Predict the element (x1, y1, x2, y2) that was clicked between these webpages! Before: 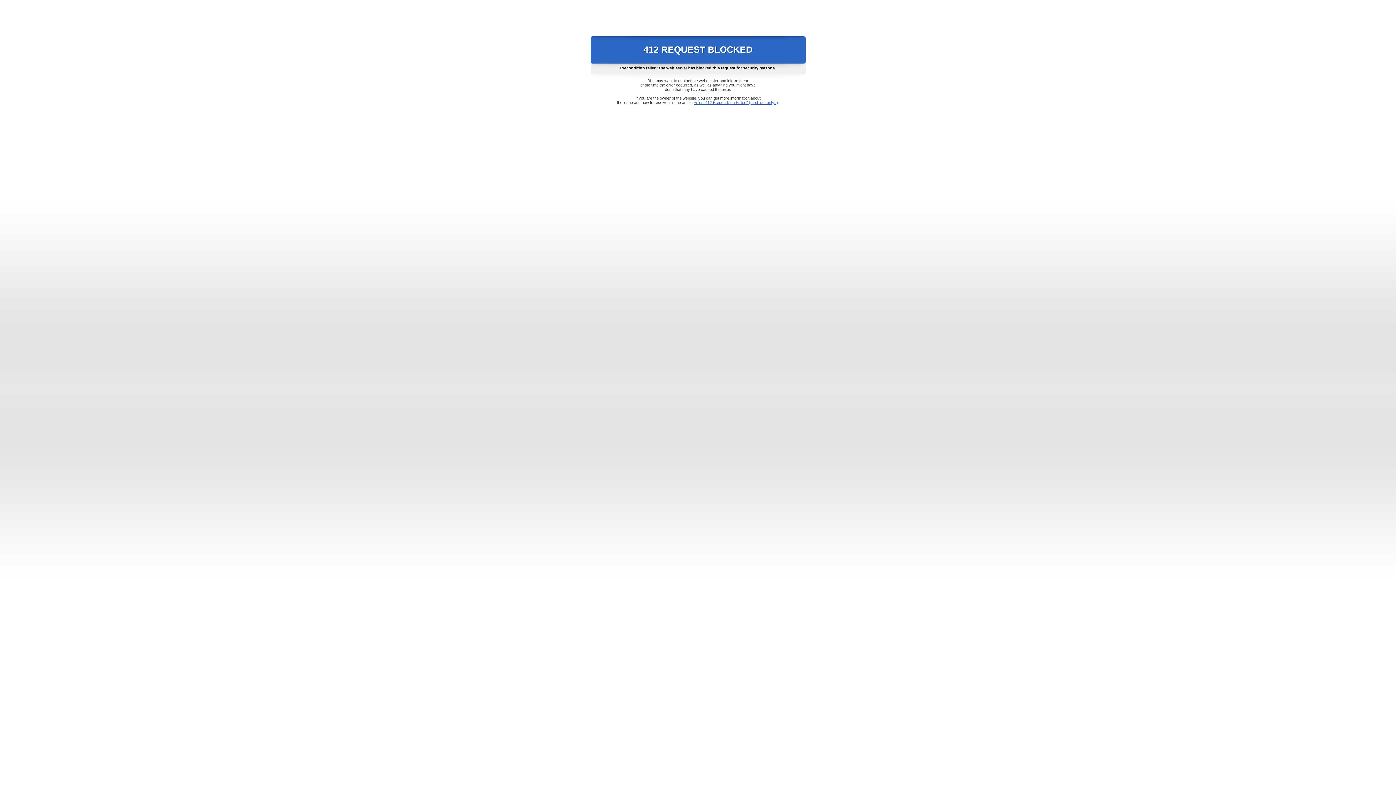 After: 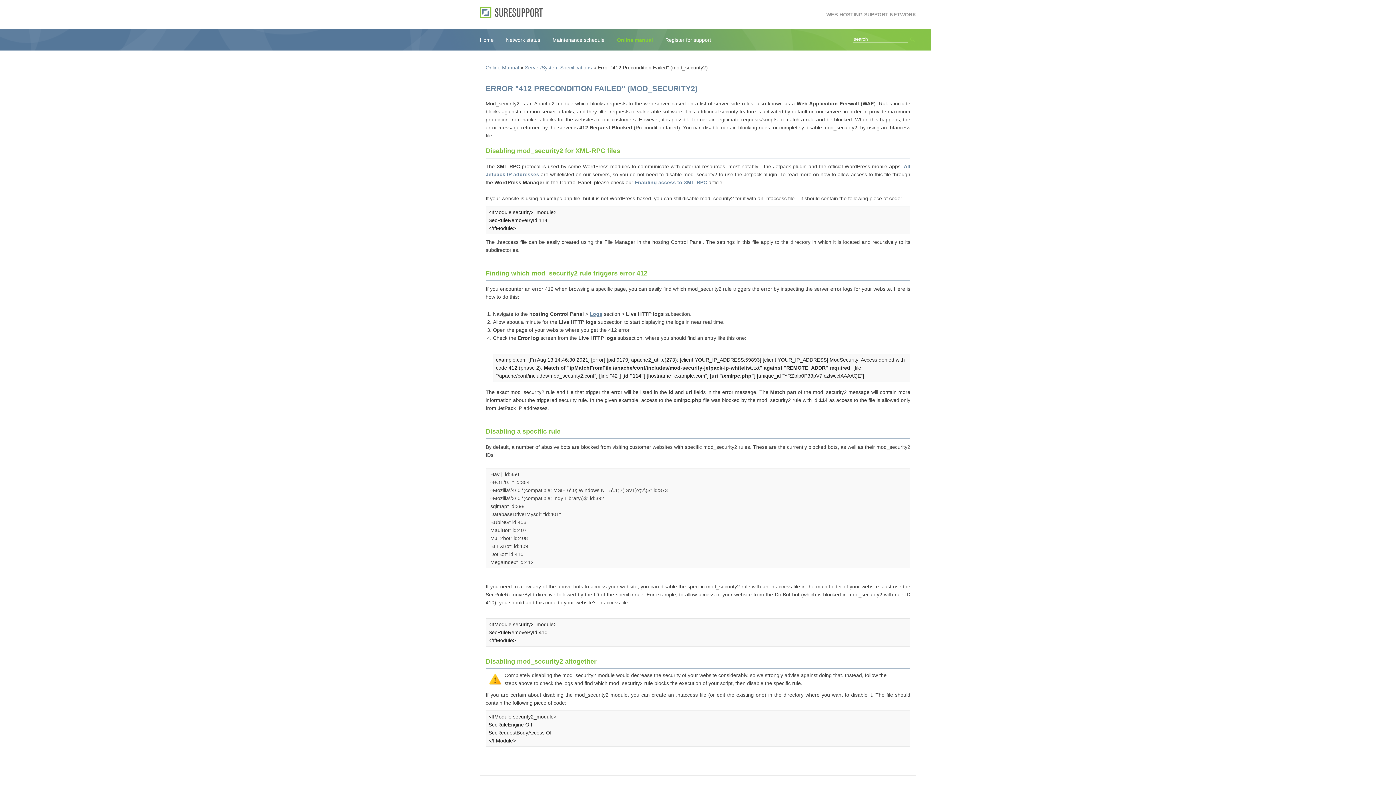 Action: bbox: (693, 100, 778, 104) label: Error "412 Precondition Failed" (mod_security2)